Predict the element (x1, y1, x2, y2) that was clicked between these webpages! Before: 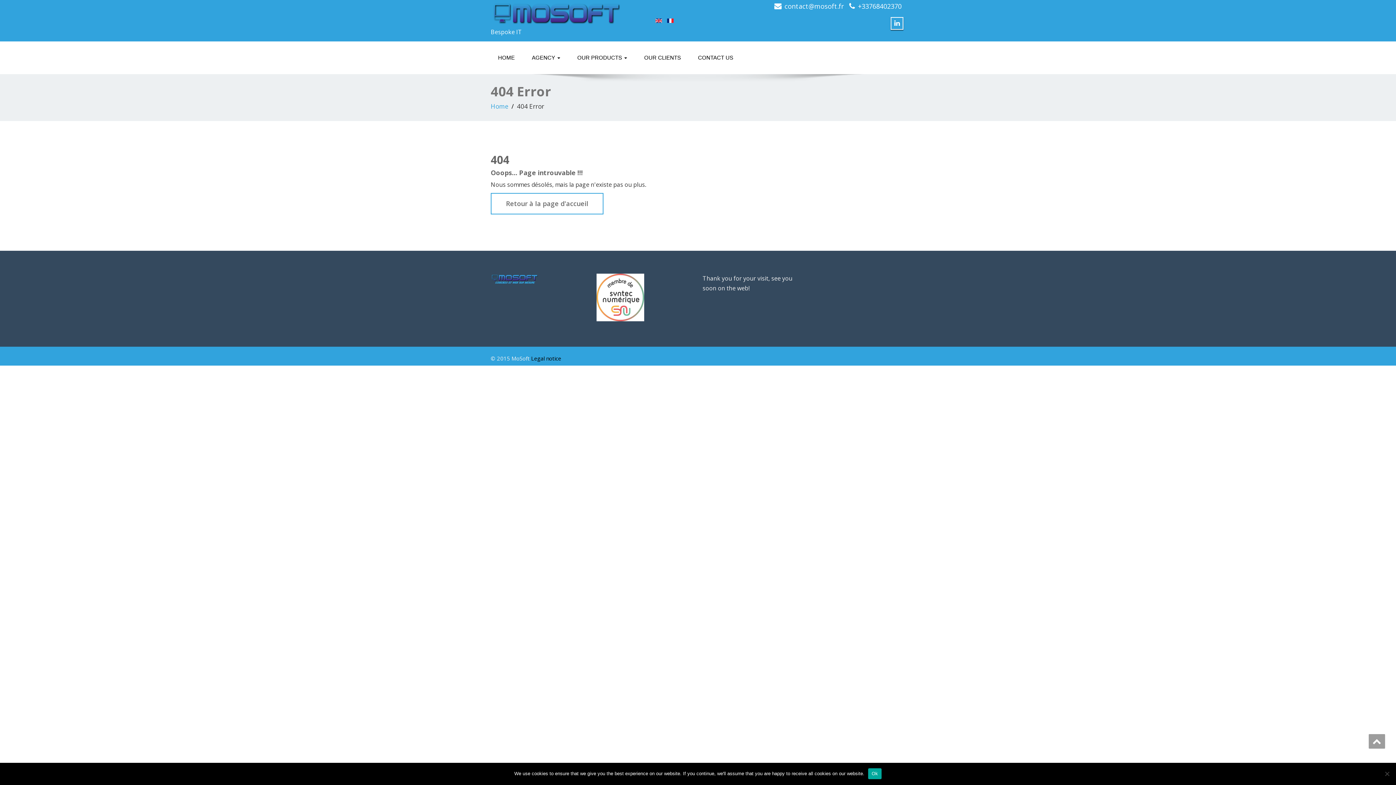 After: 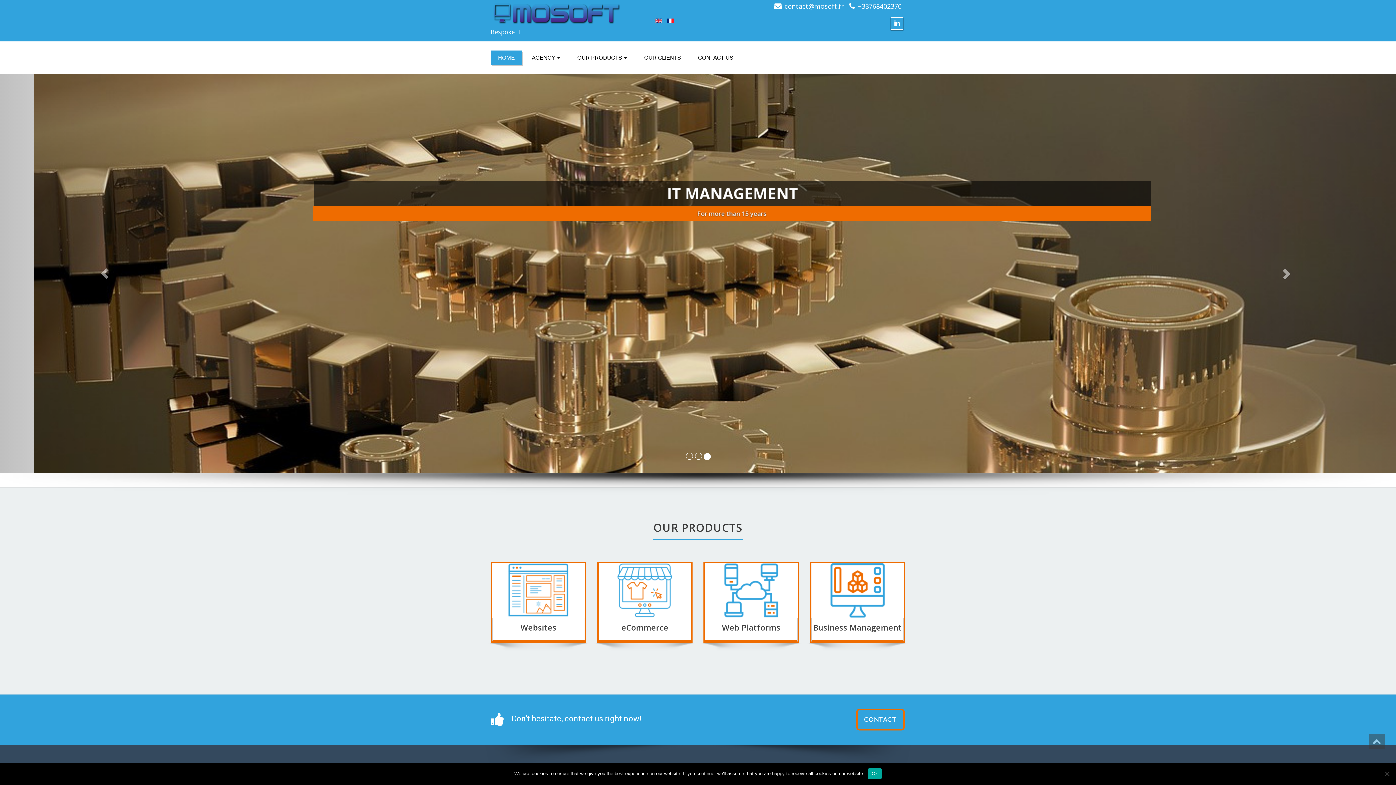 Action: label: HOME bbox: (490, 50, 522, 65)